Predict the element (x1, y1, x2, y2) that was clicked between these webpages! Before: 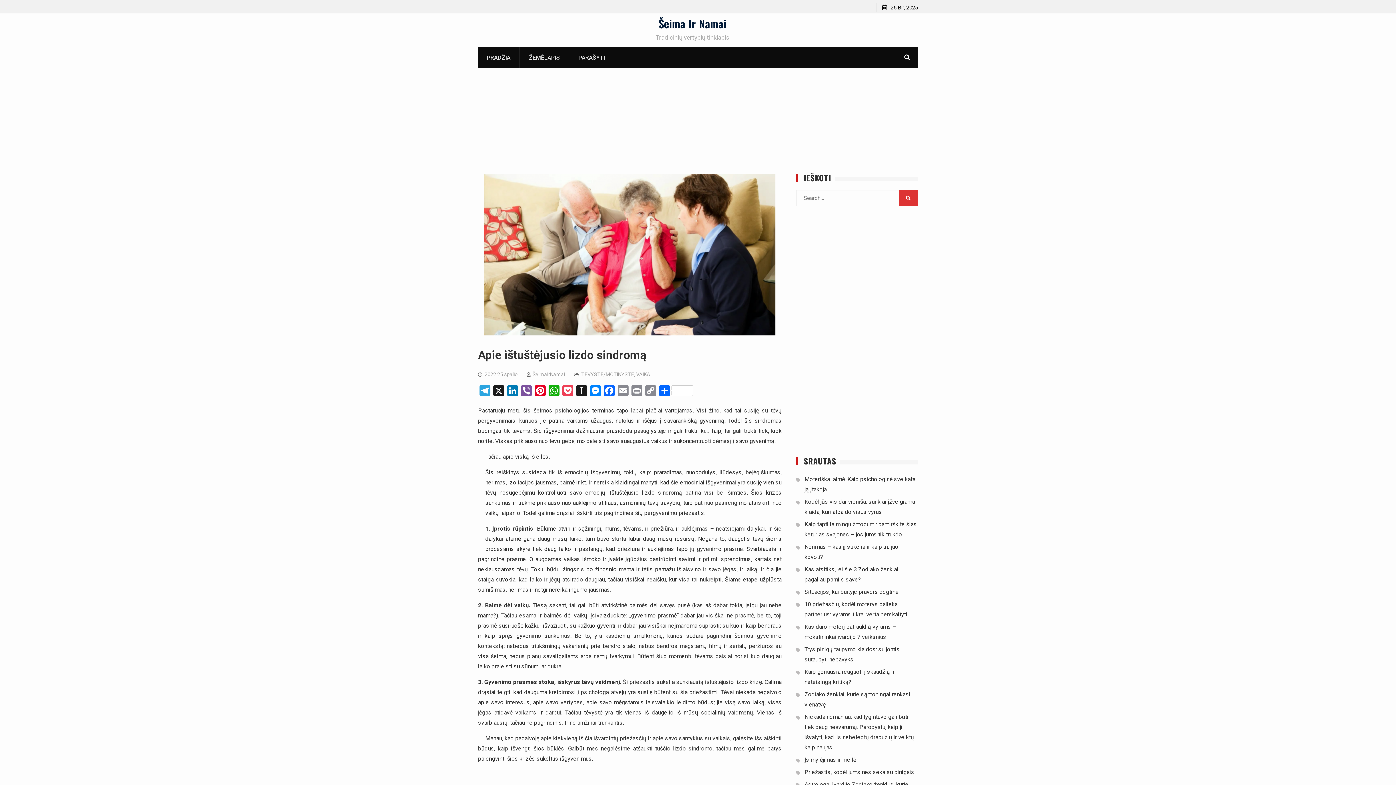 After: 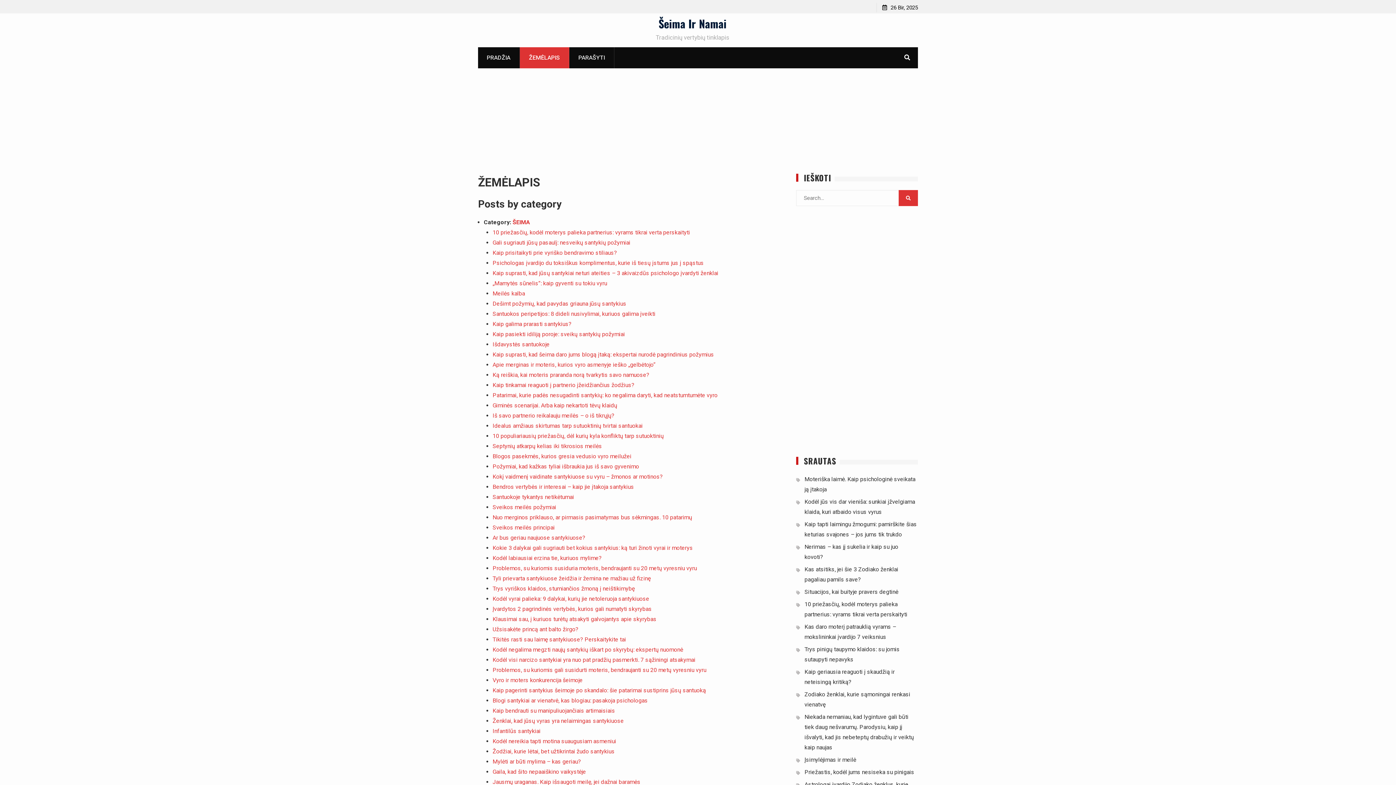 Action: label: ŽEMĖLAPIS bbox: (520, 47, 569, 68)